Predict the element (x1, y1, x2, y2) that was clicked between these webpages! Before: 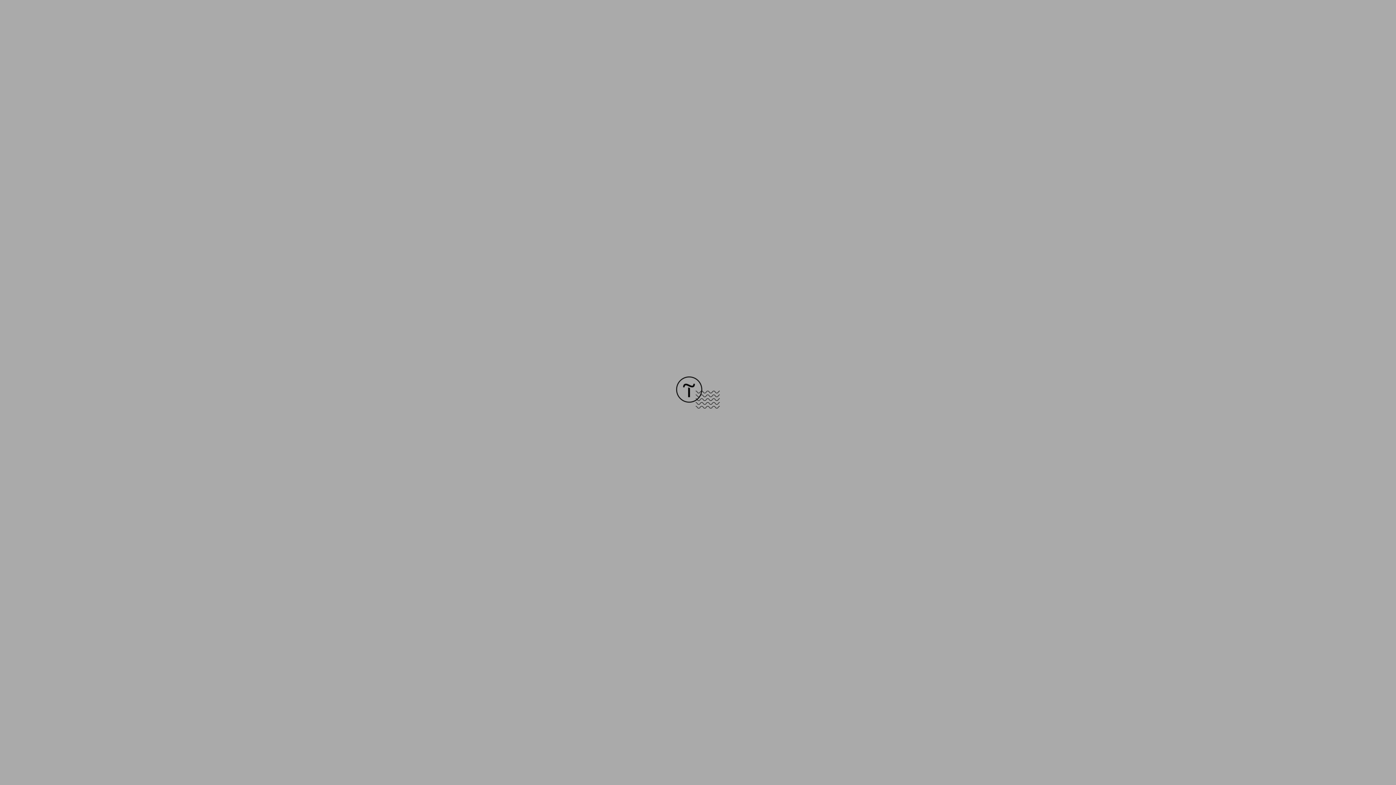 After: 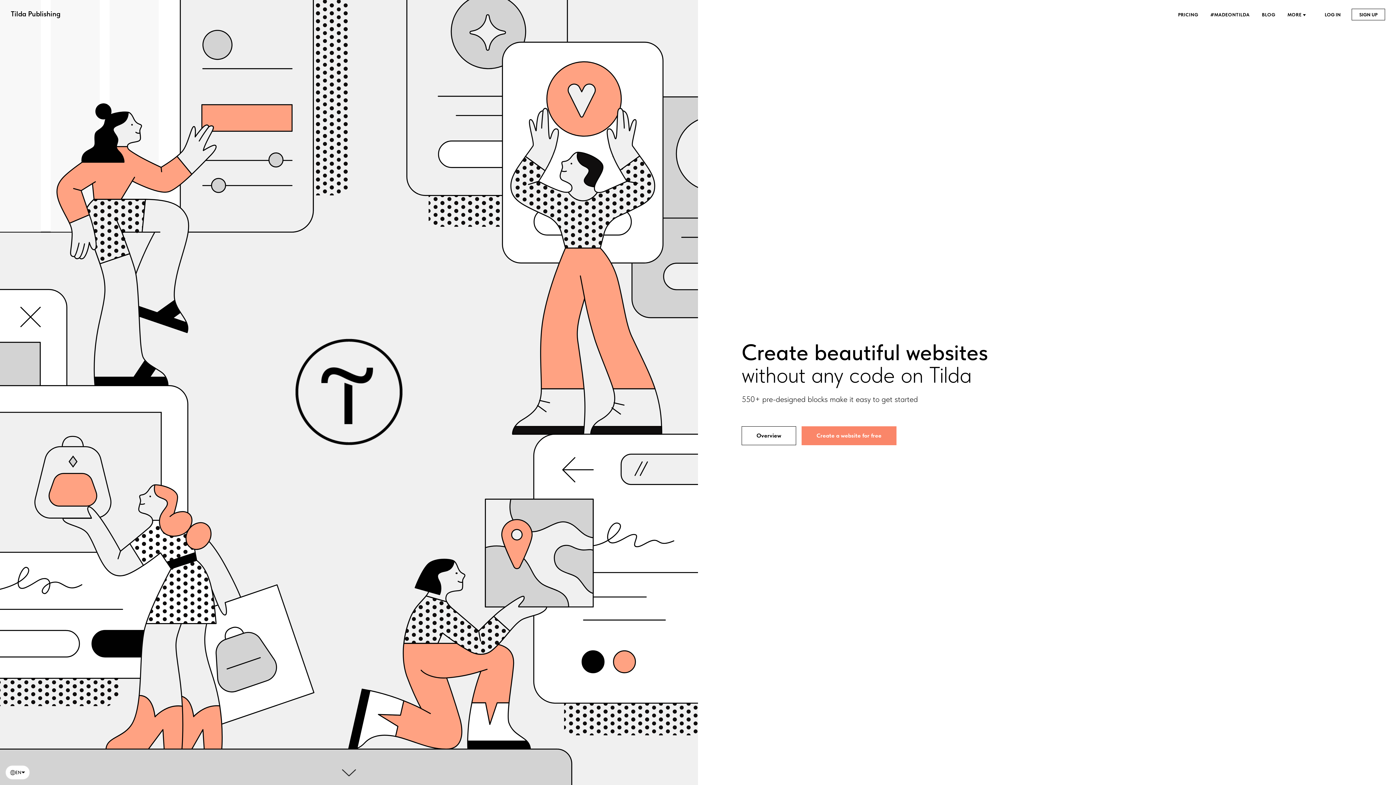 Action: bbox: (676, 403, 720, 409)